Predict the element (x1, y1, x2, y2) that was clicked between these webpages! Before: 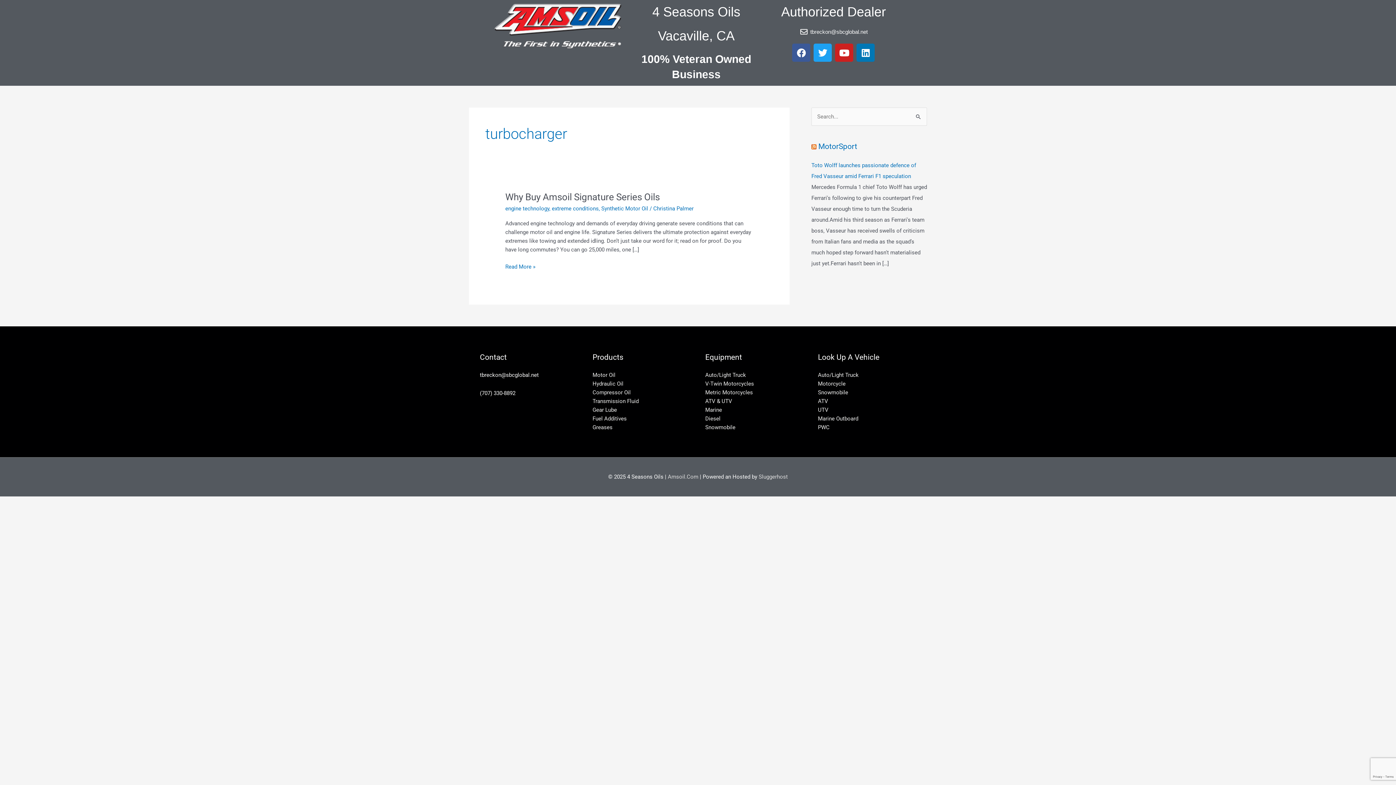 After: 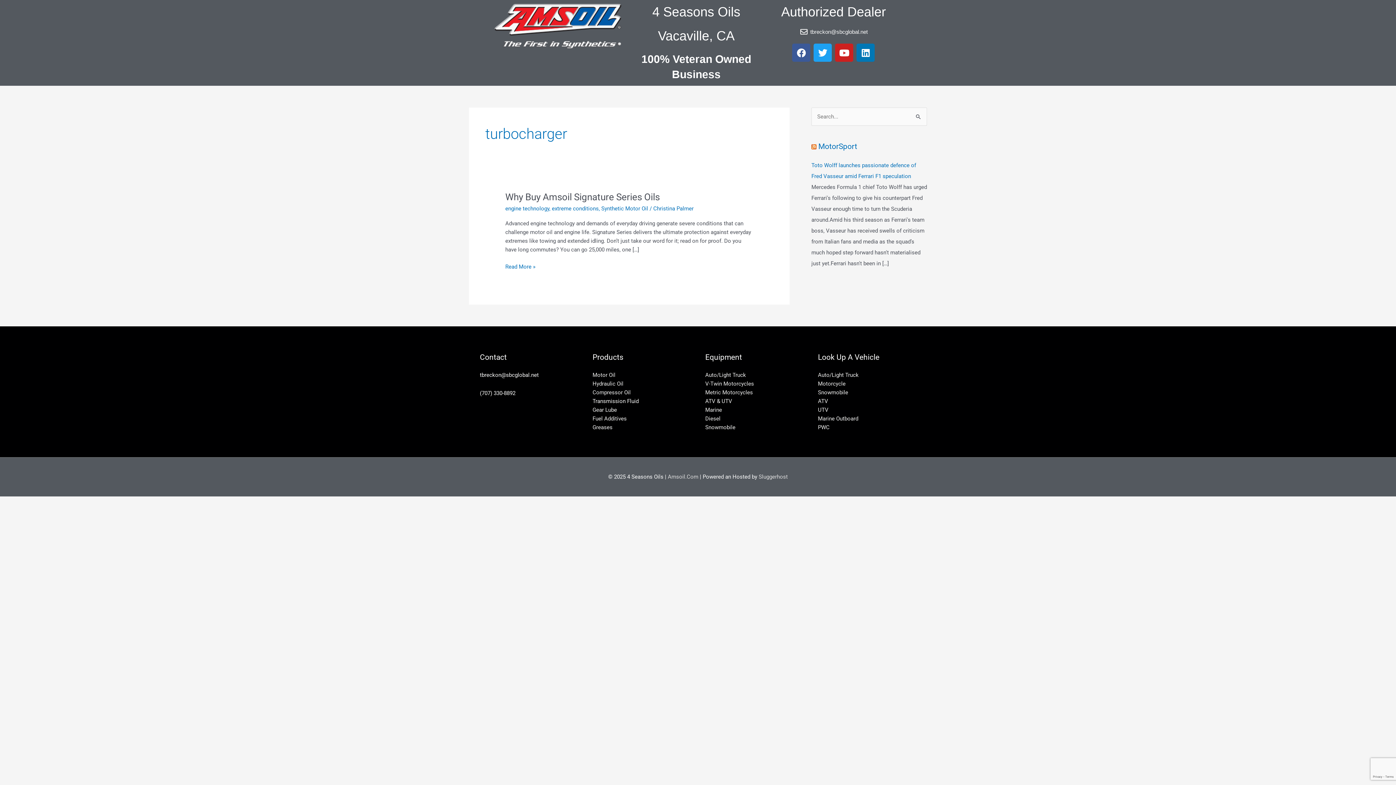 Action: bbox: (592, 398, 638, 404) label: Transmission Fluid